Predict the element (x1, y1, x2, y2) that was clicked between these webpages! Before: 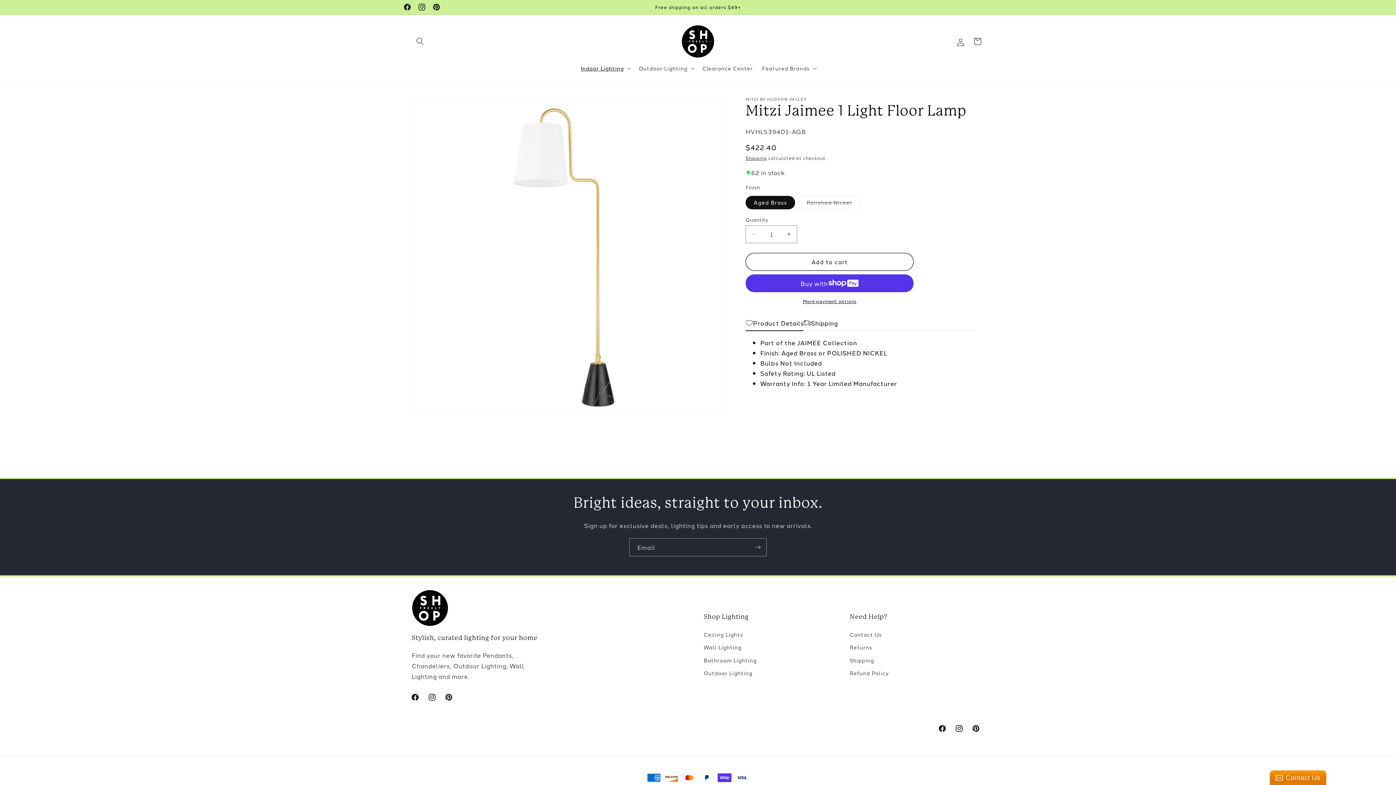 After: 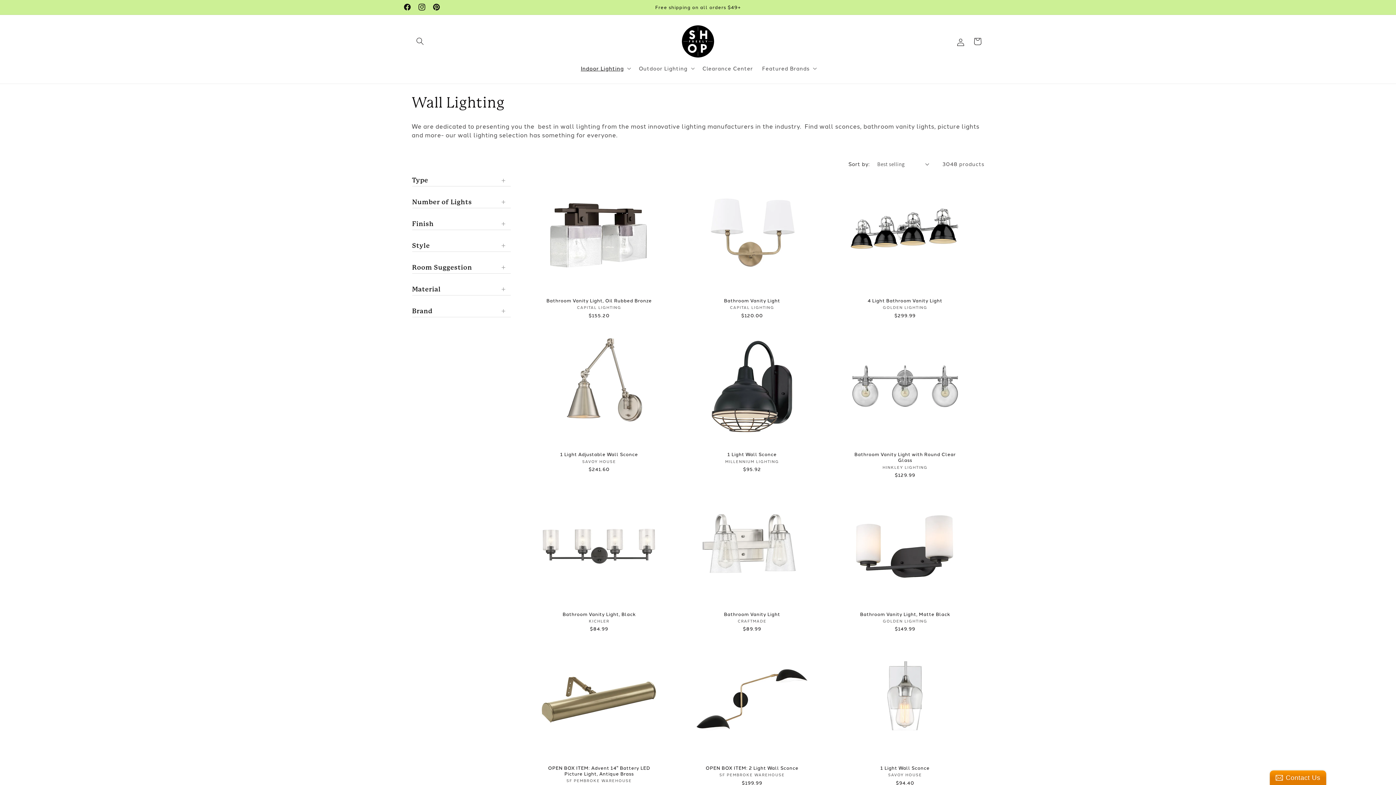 Action: bbox: (703, 641, 741, 654) label: Wall Lighting